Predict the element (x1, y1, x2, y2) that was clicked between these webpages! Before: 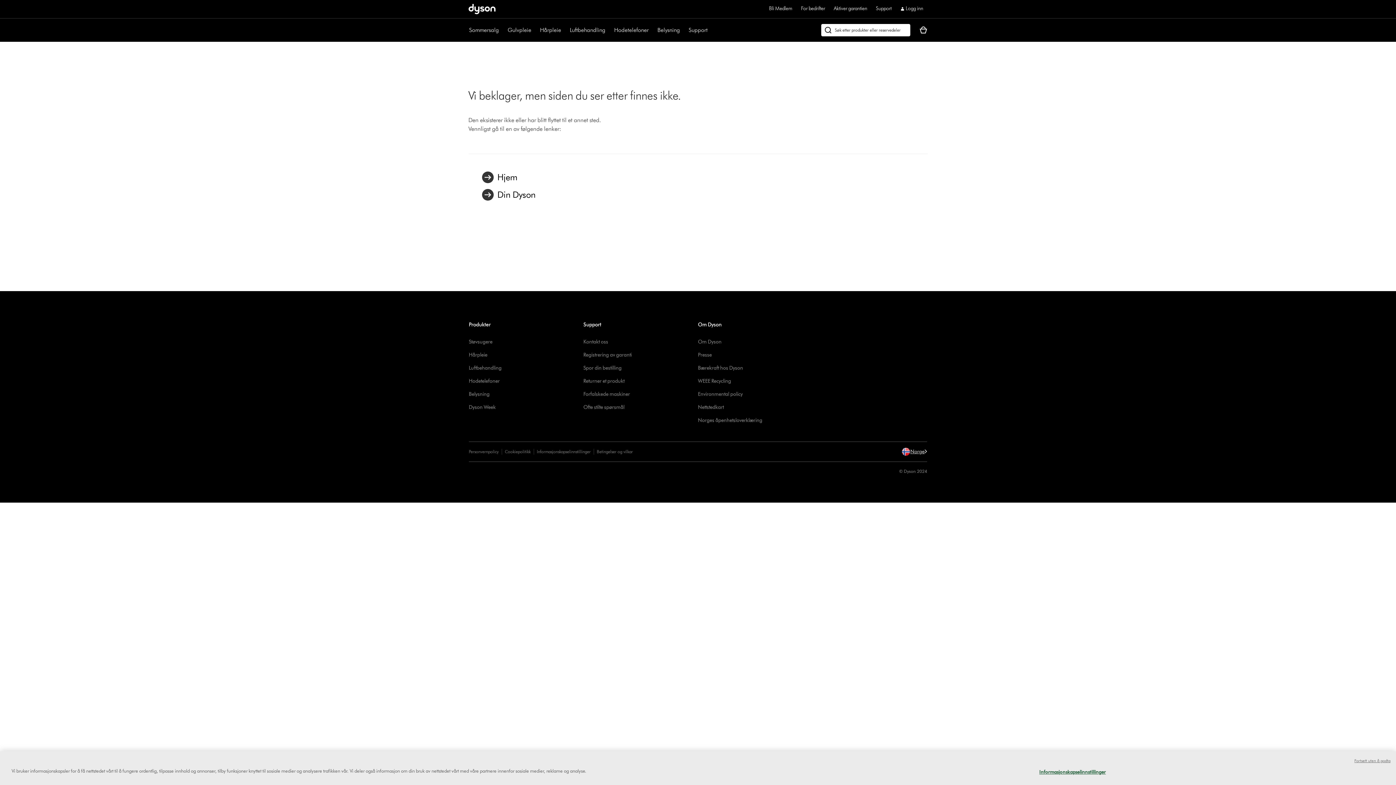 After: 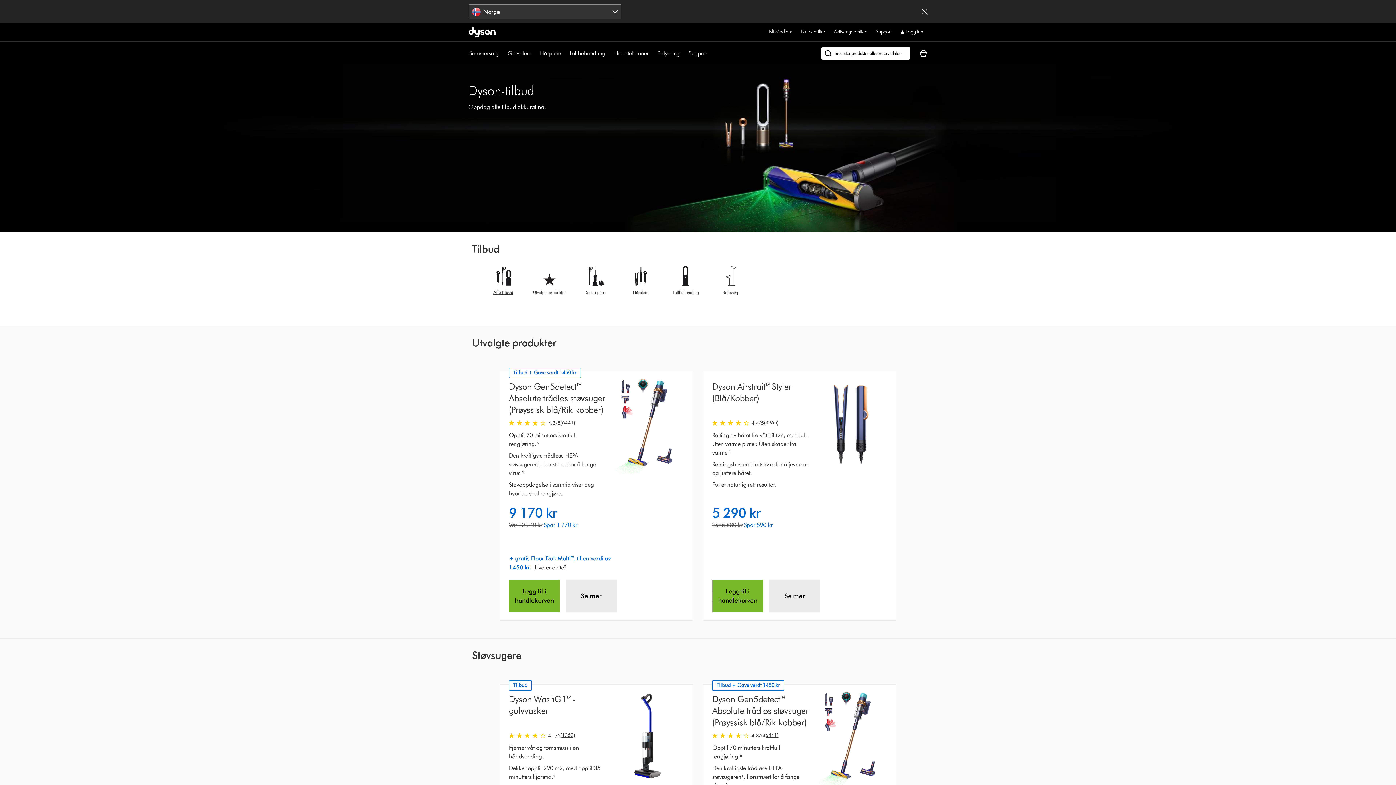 Action: bbox: (469, 404, 495, 410) label: Dyson Week